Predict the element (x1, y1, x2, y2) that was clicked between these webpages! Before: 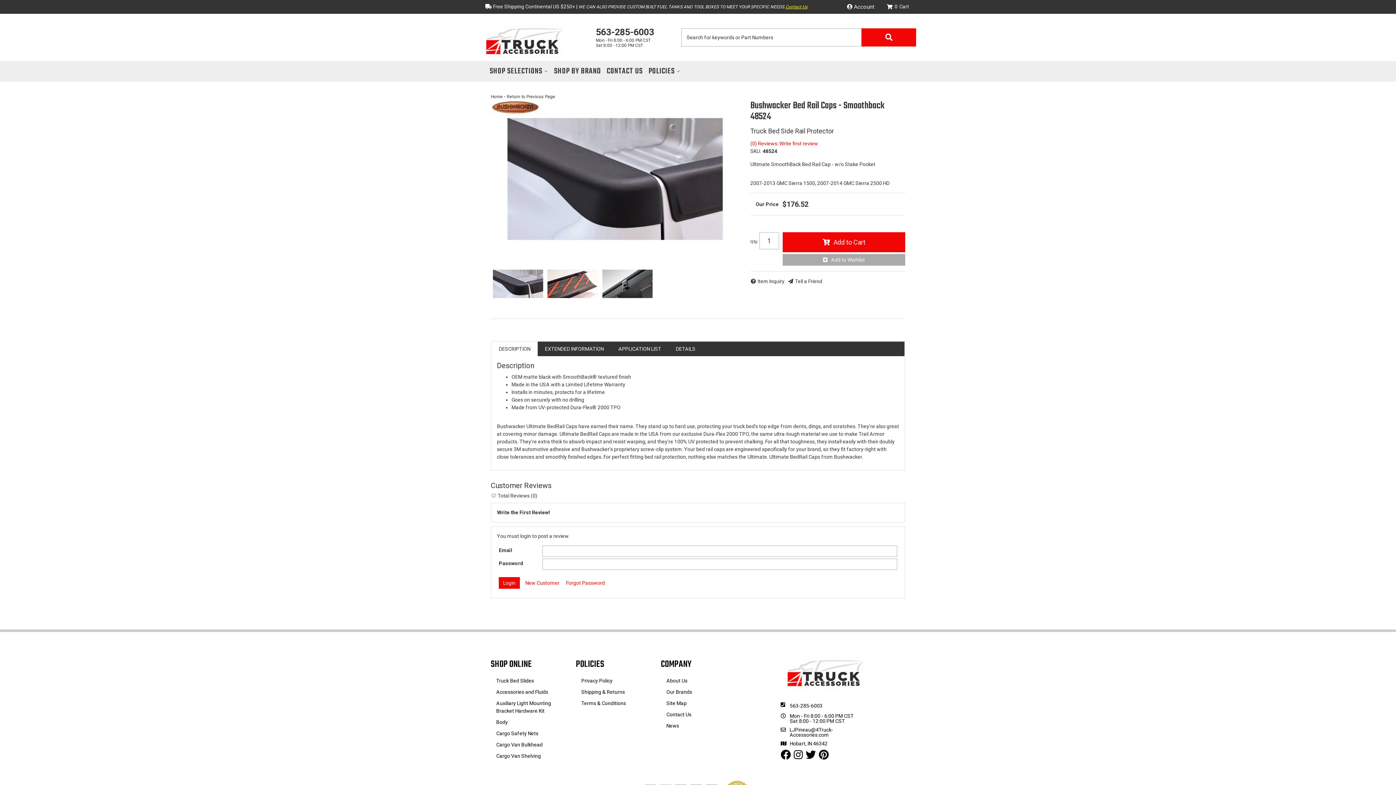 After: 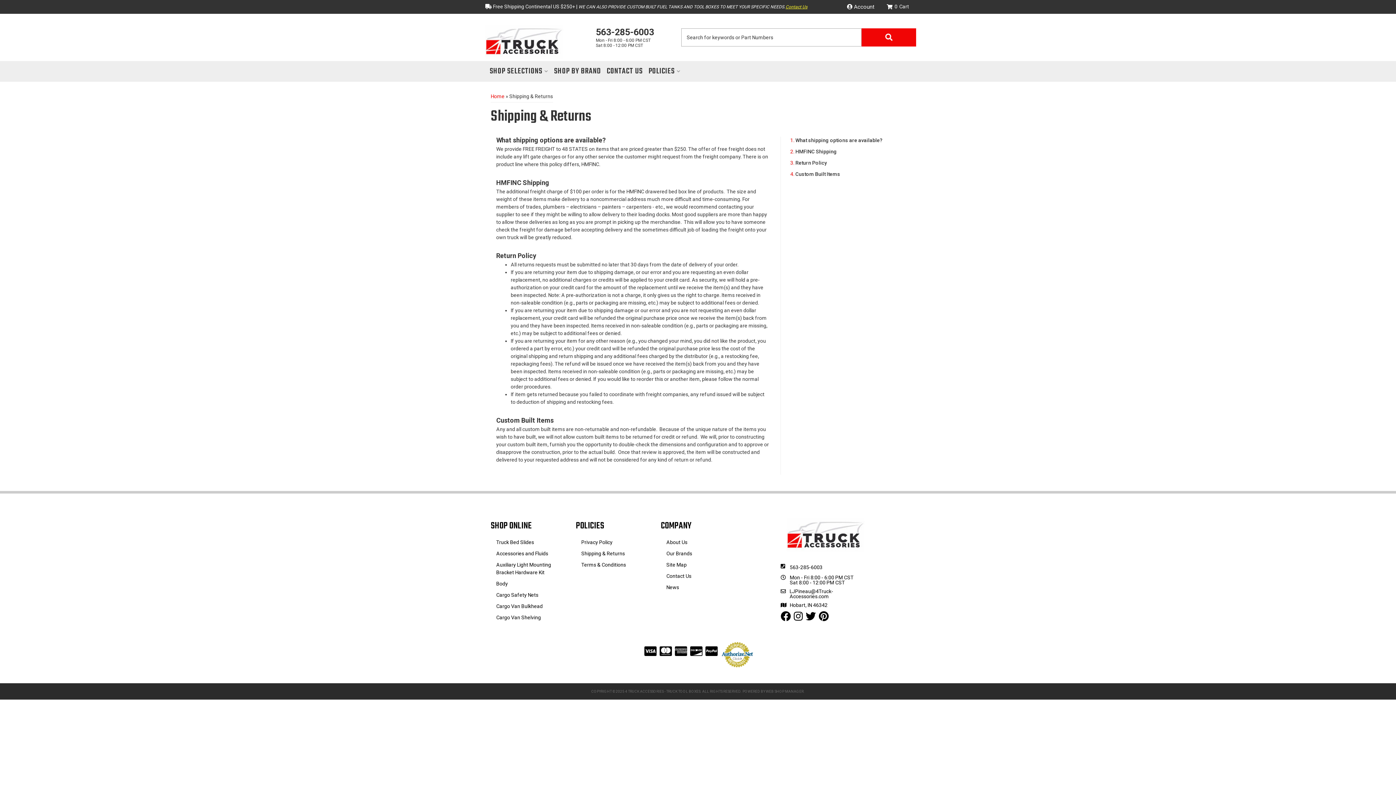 Action: bbox: (581, 688, 650, 696) label: Shipping & Returns